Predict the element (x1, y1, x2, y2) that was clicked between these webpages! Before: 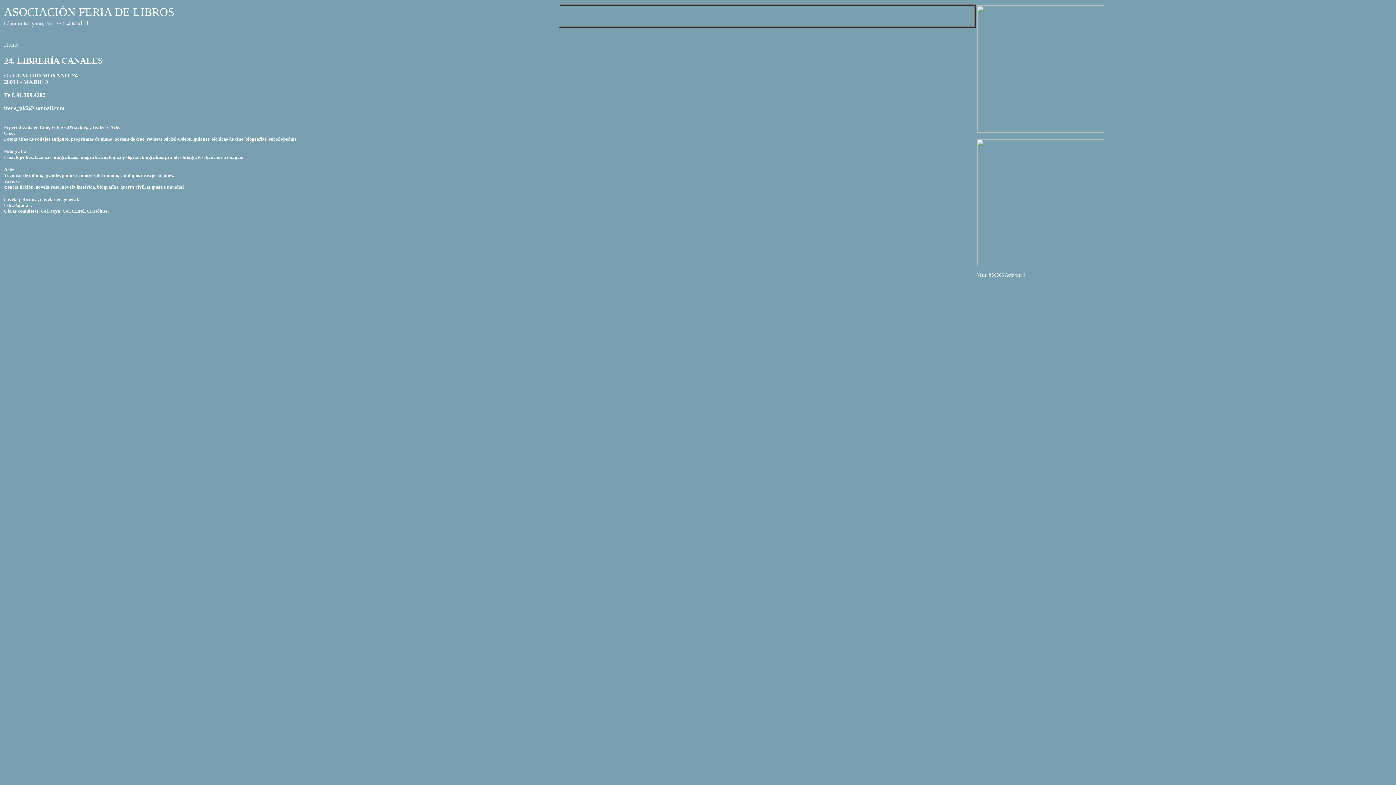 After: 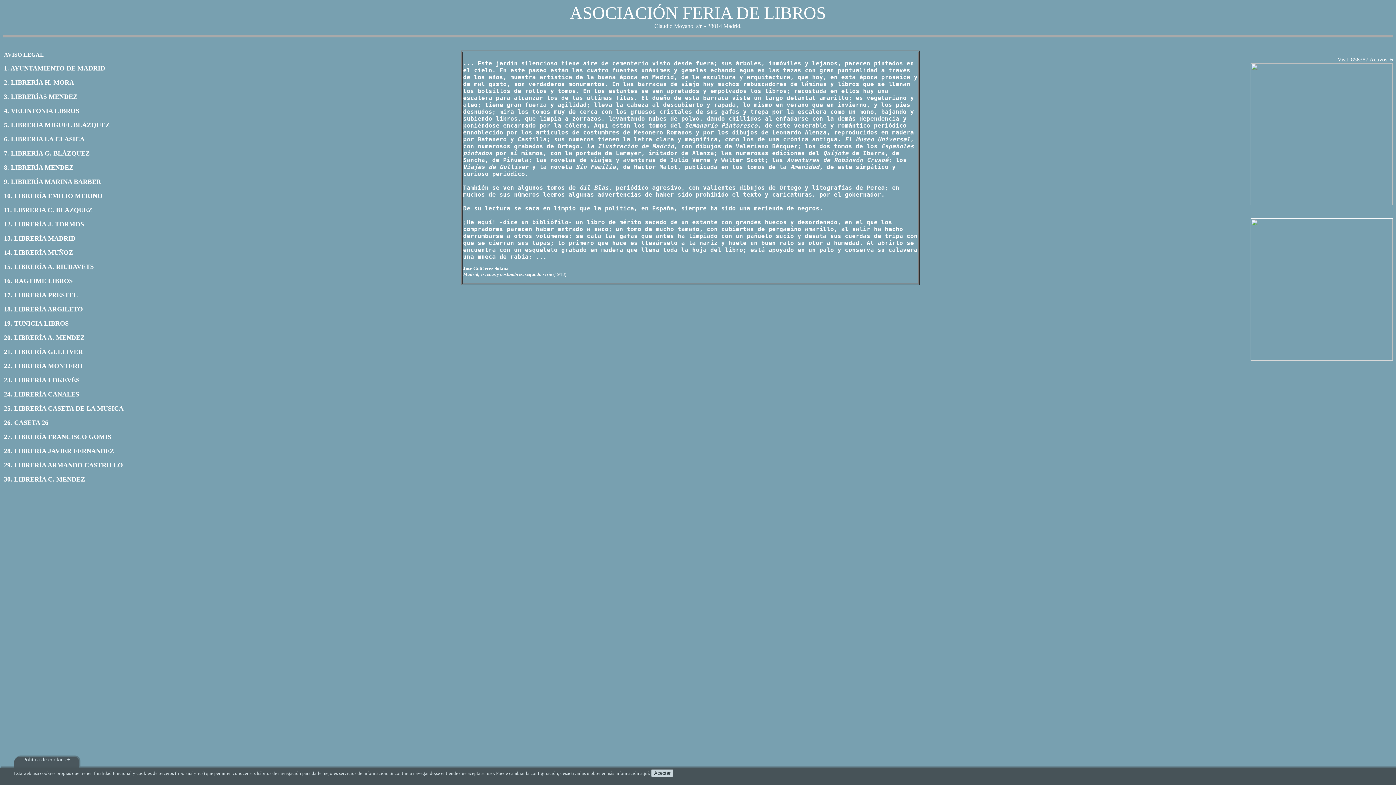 Action: bbox: (4, 41, 18, 47) label: Home